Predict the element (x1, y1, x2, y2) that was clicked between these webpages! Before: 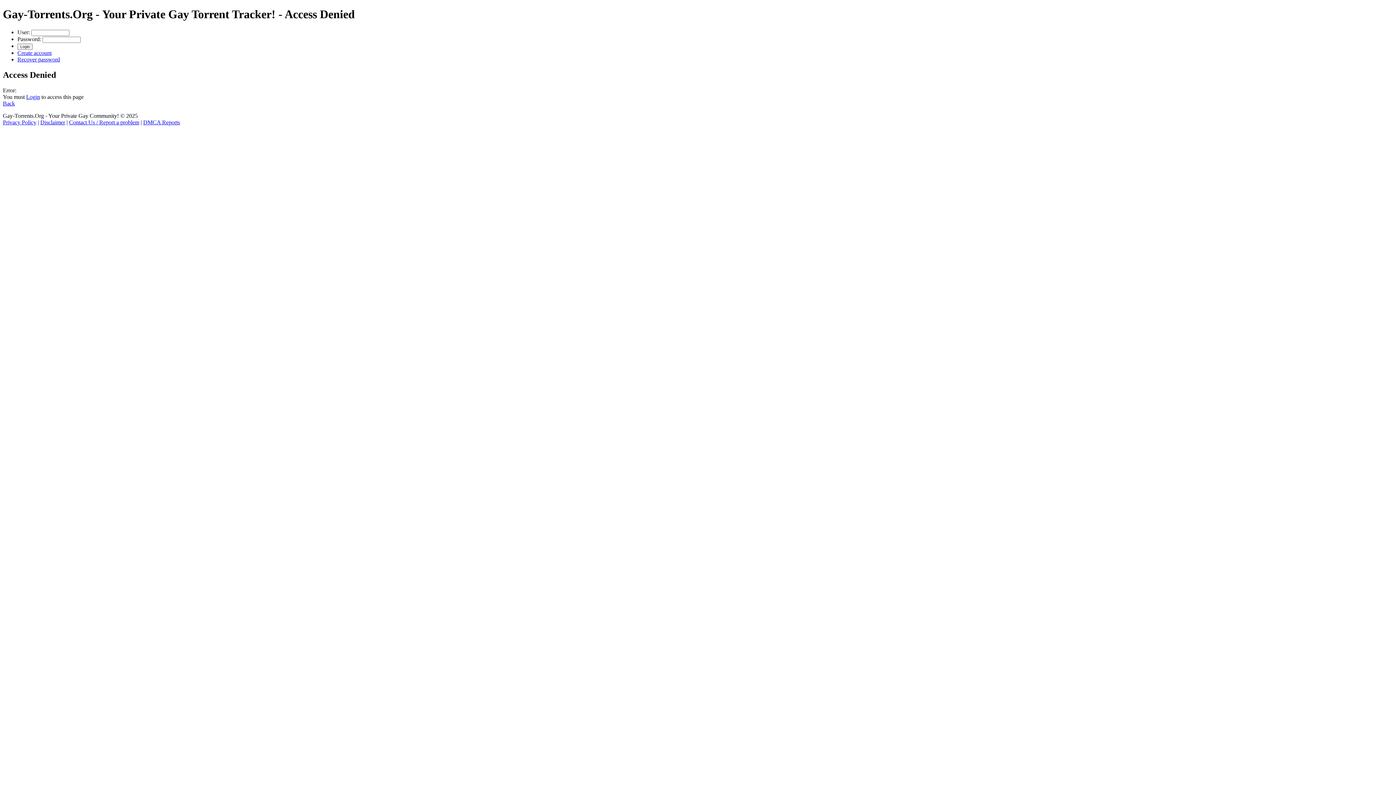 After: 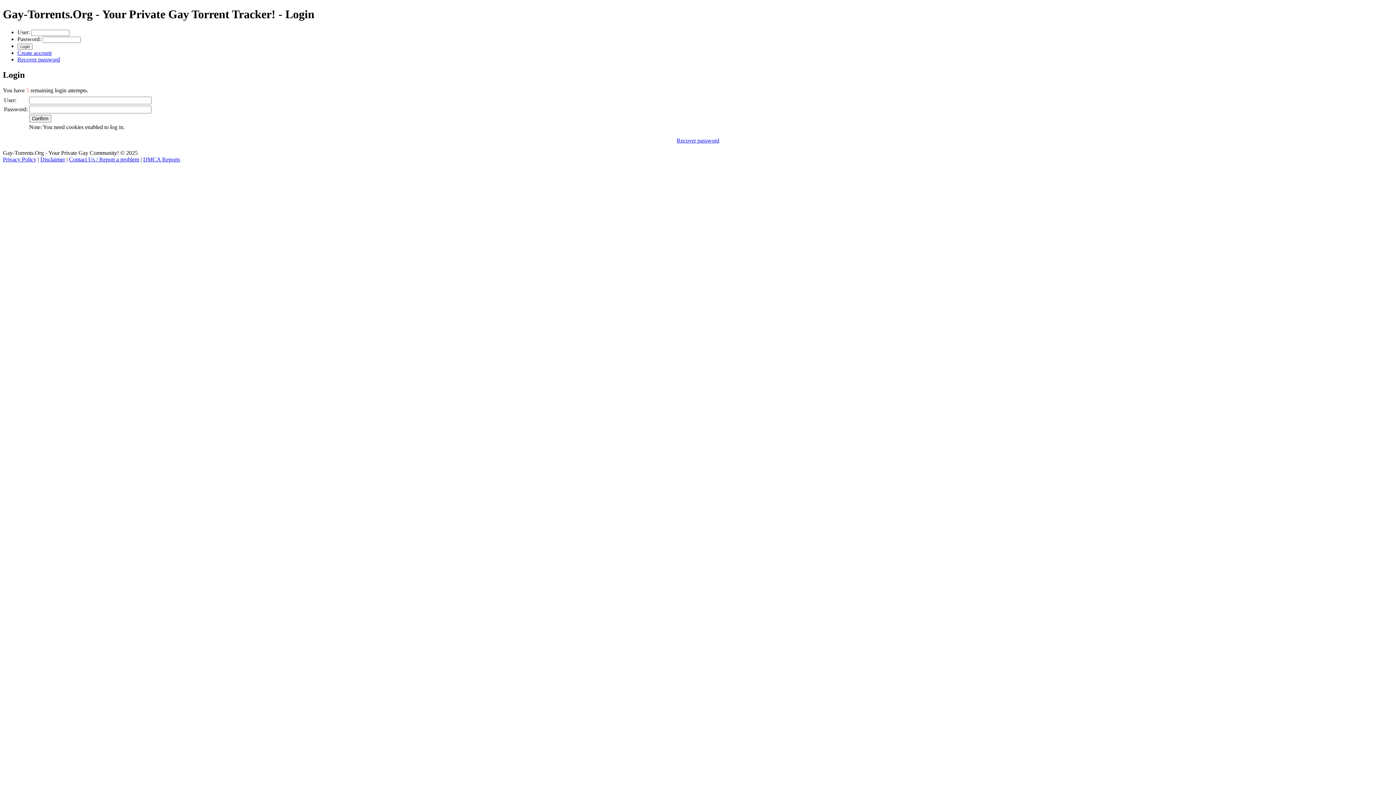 Action: bbox: (26, 93, 40, 99) label: Login